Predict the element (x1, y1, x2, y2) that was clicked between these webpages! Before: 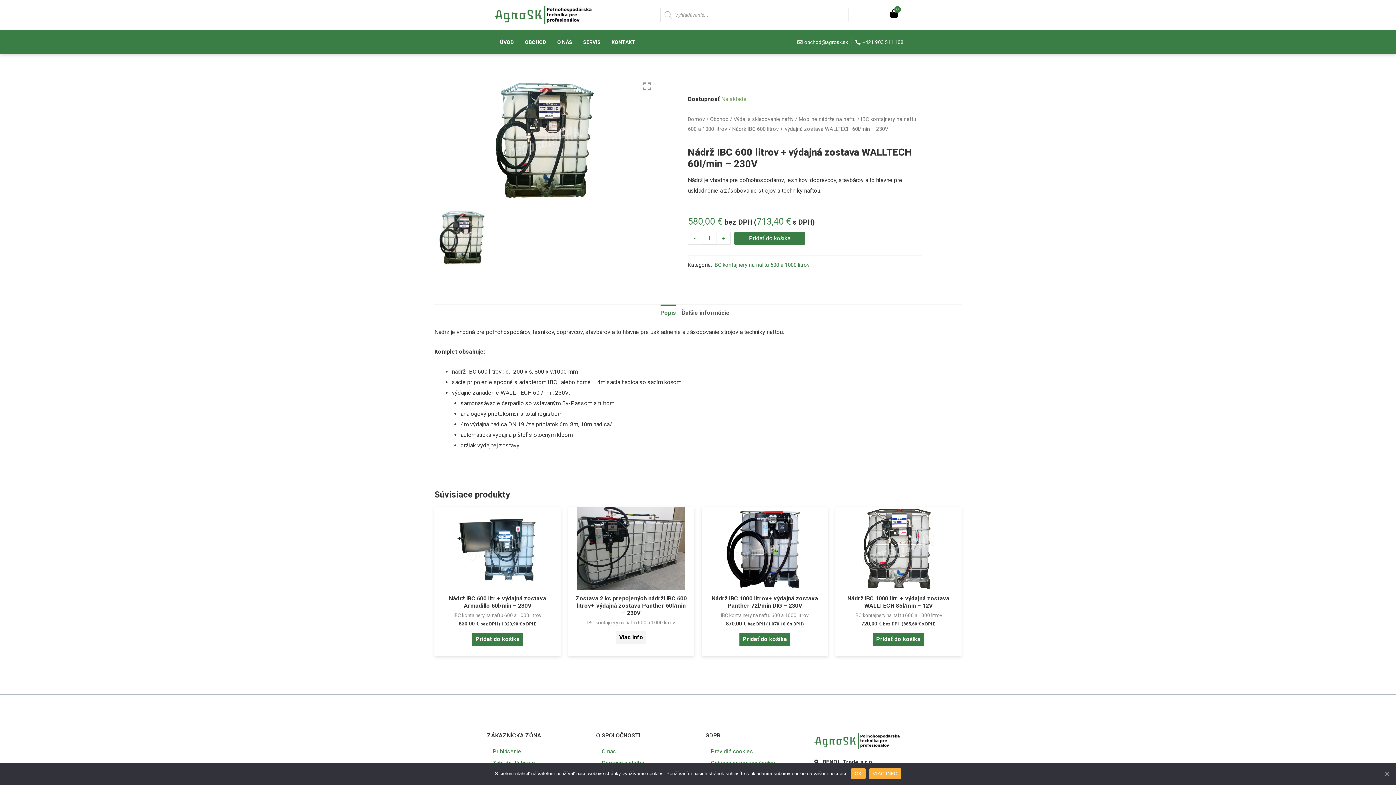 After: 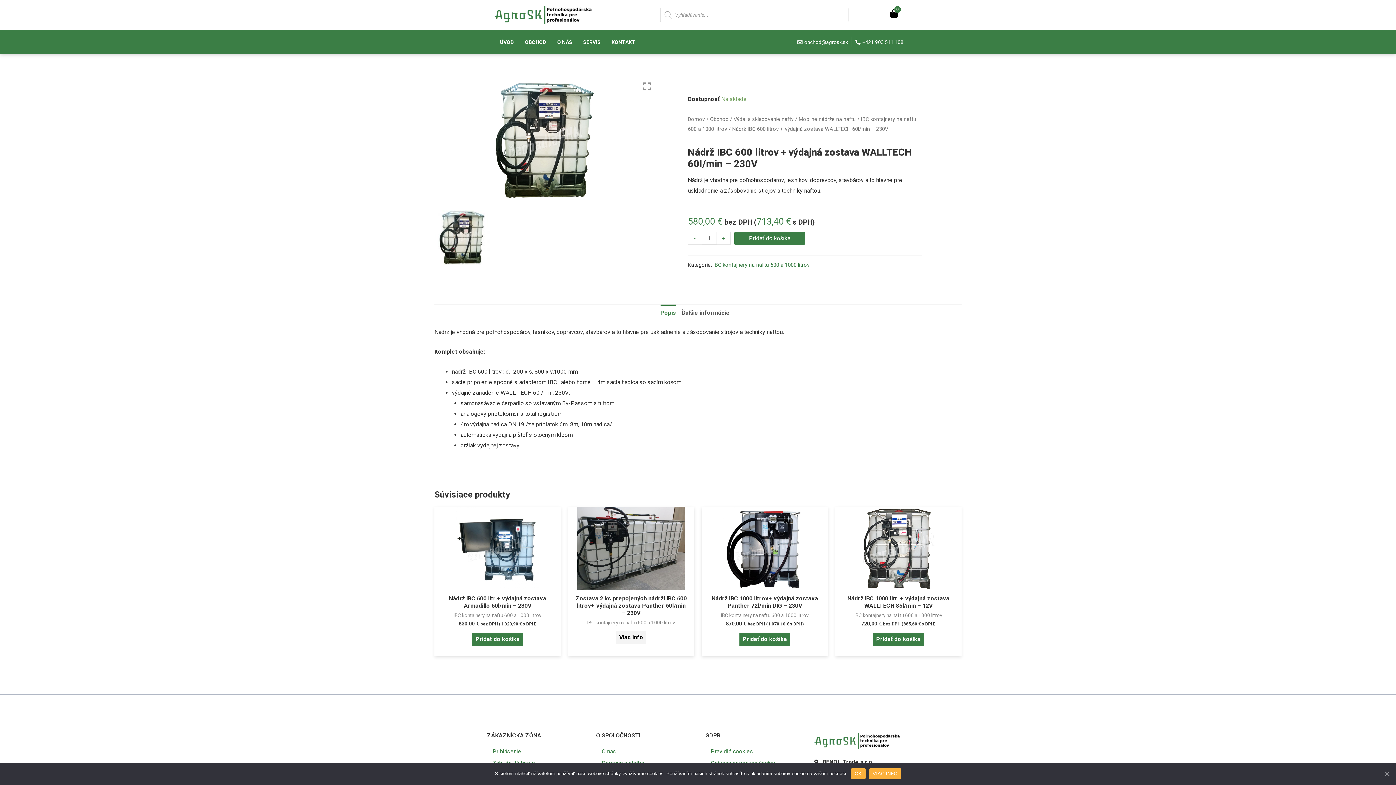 Action: bbox: (688, 231, 701, 244) label: -